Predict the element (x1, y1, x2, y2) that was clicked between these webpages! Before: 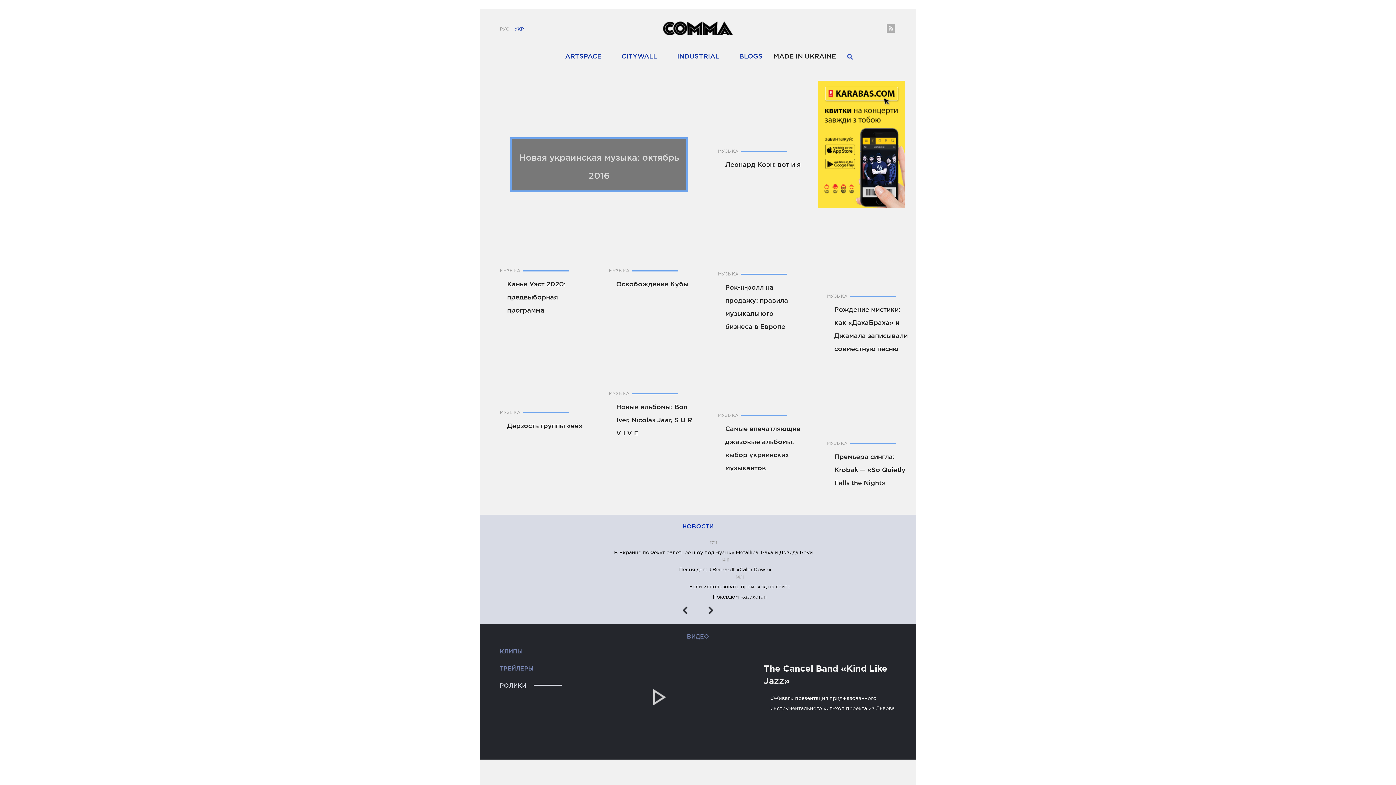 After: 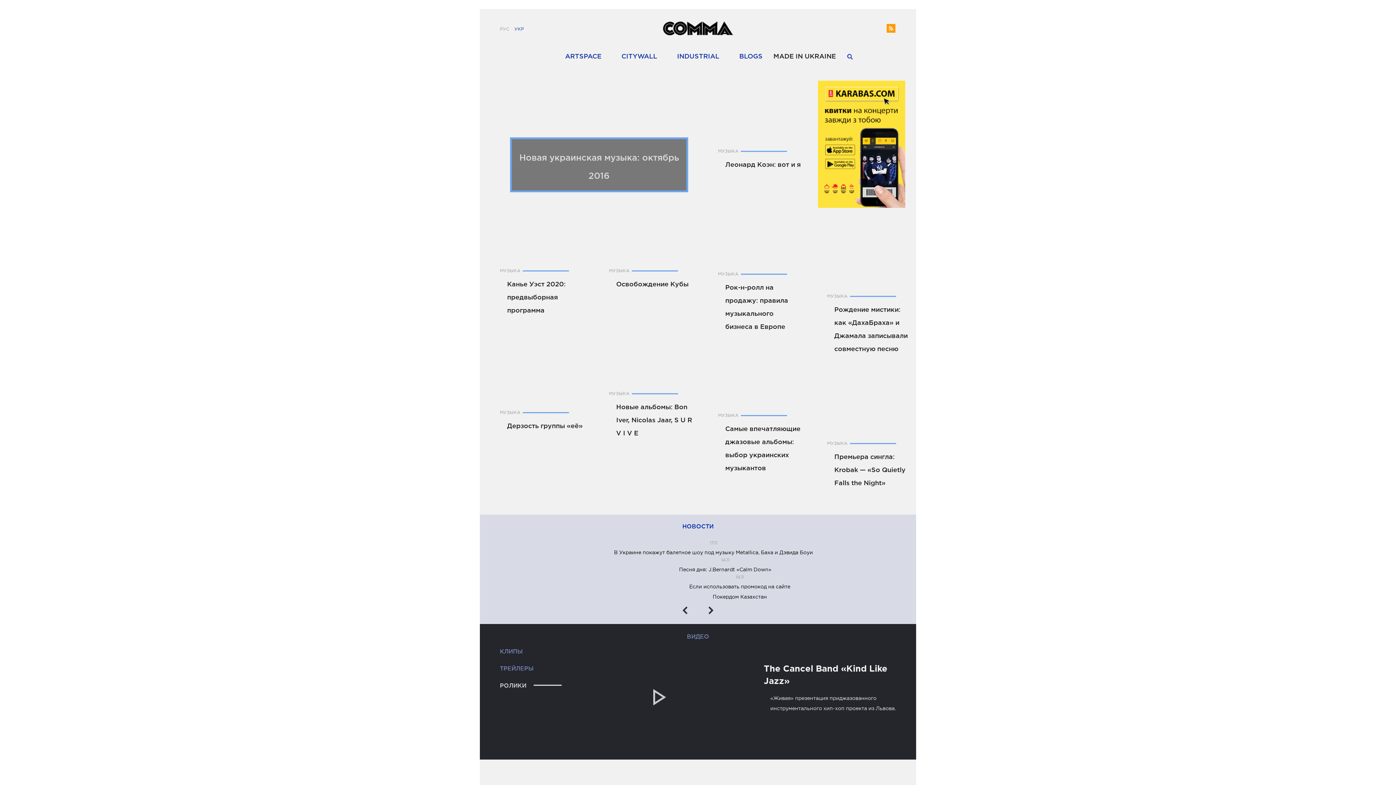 Action: bbox: (886, 24, 895, 32)